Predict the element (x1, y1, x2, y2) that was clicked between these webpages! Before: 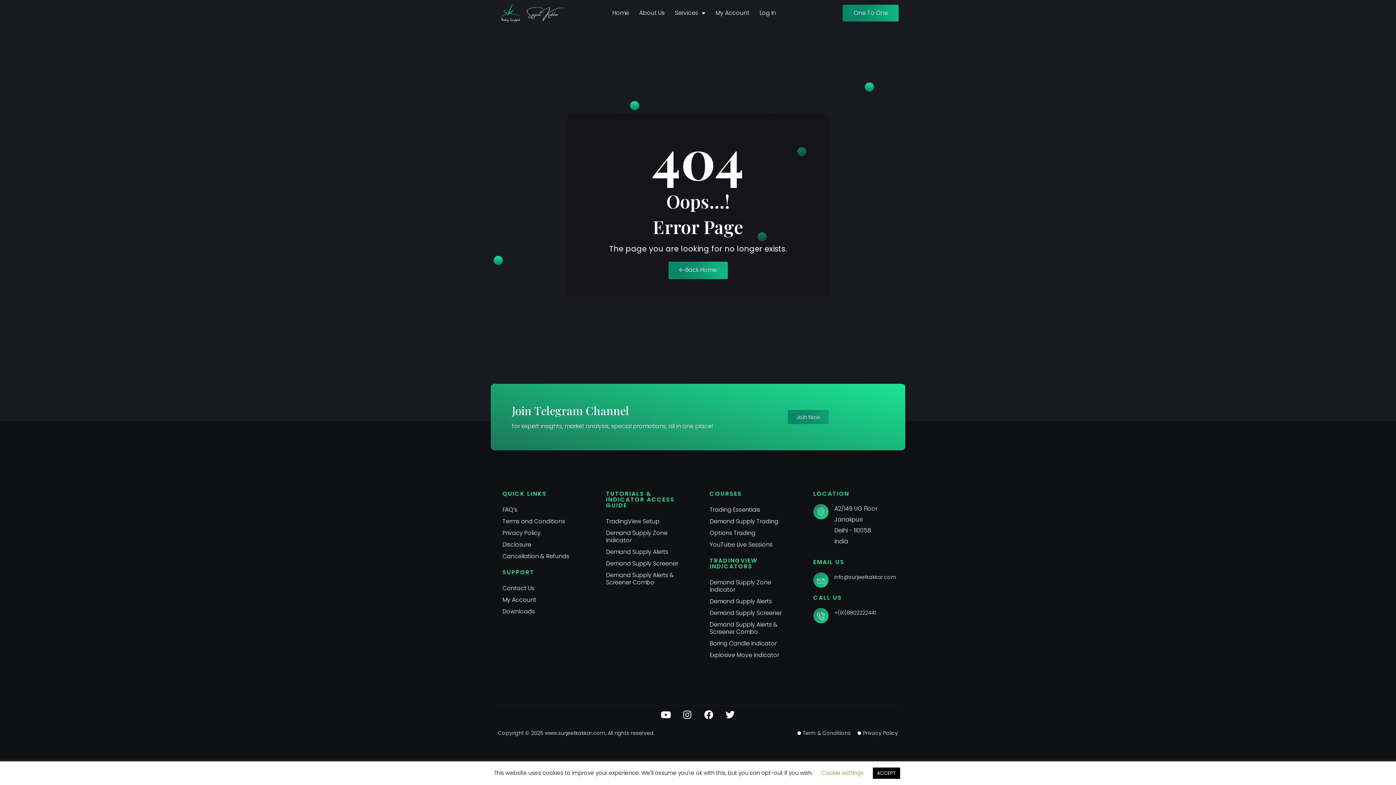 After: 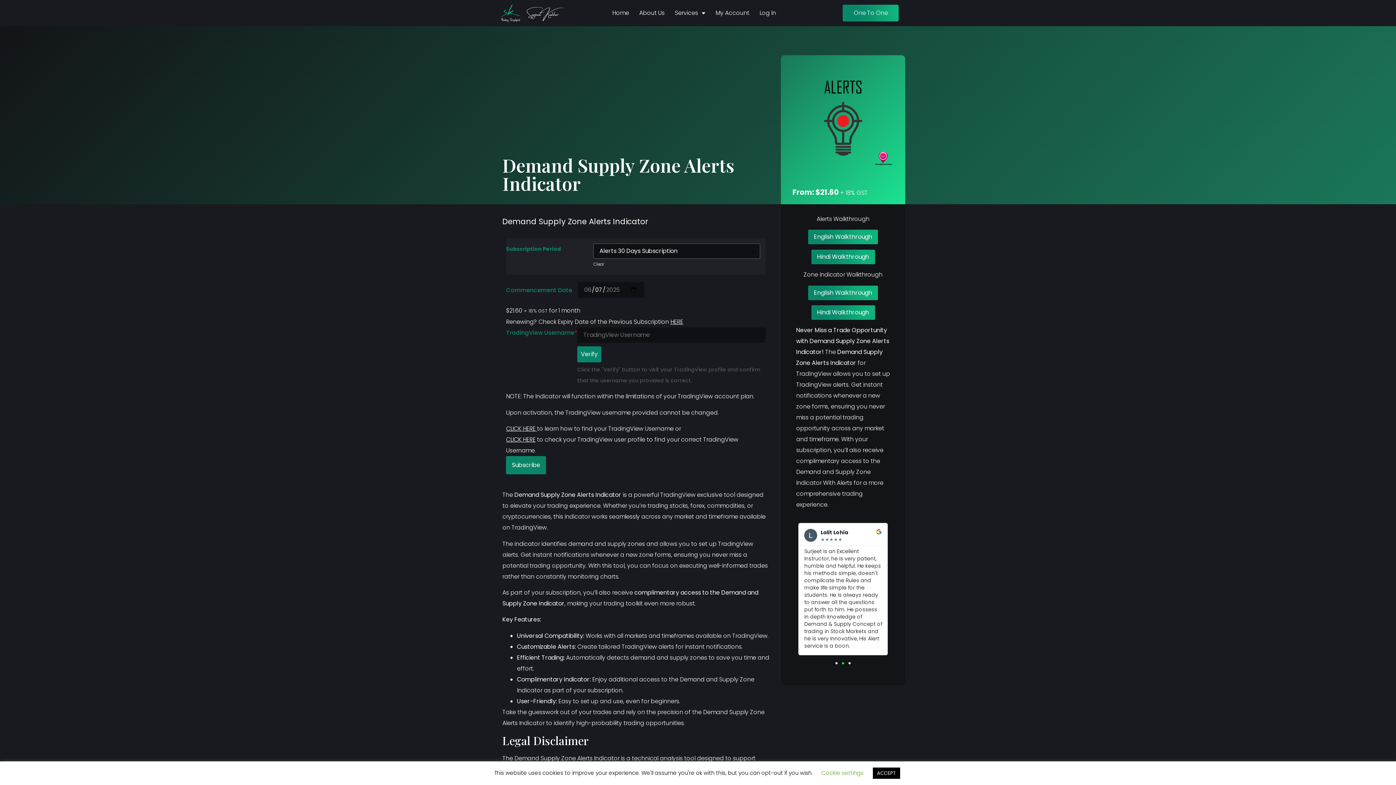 Action: bbox: (709, 595, 790, 607) label: Demand Supply Alerts